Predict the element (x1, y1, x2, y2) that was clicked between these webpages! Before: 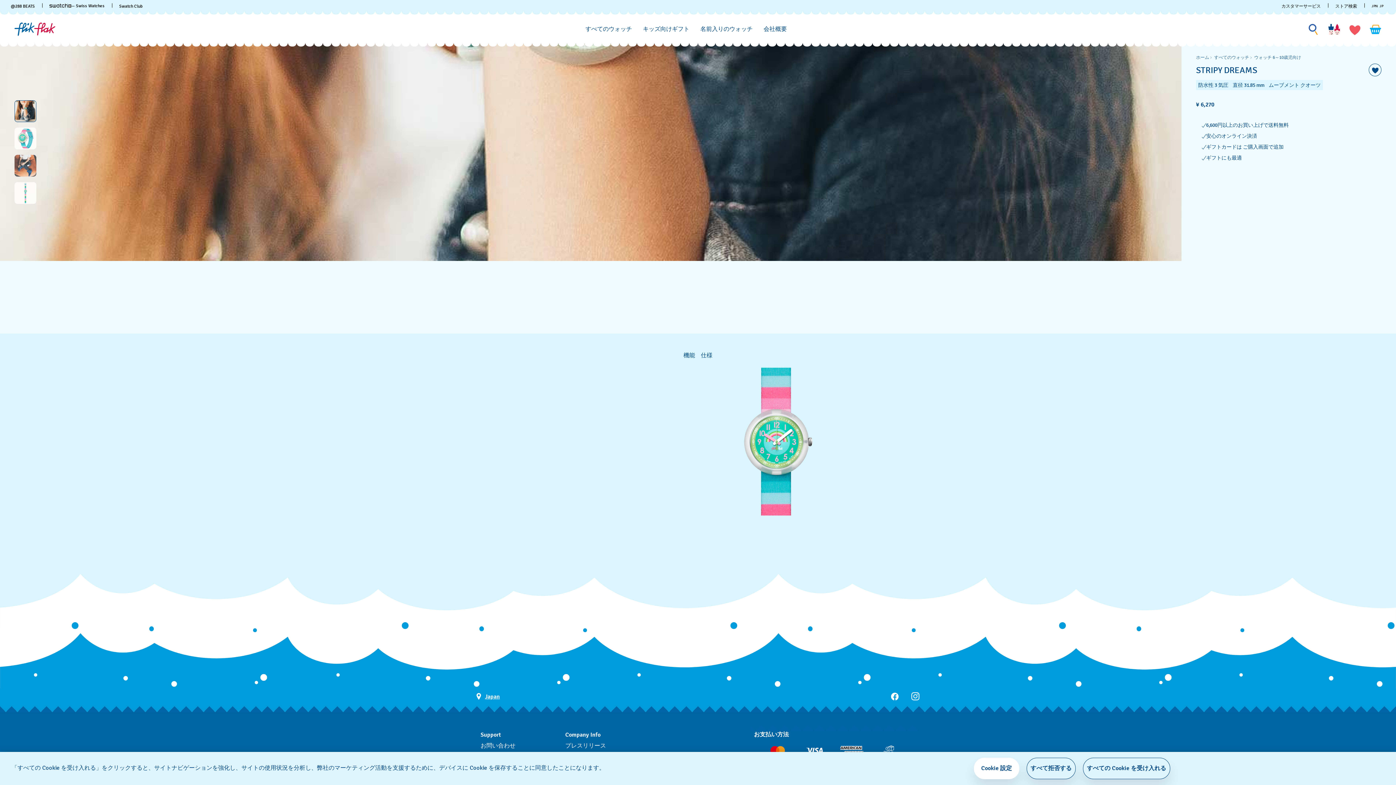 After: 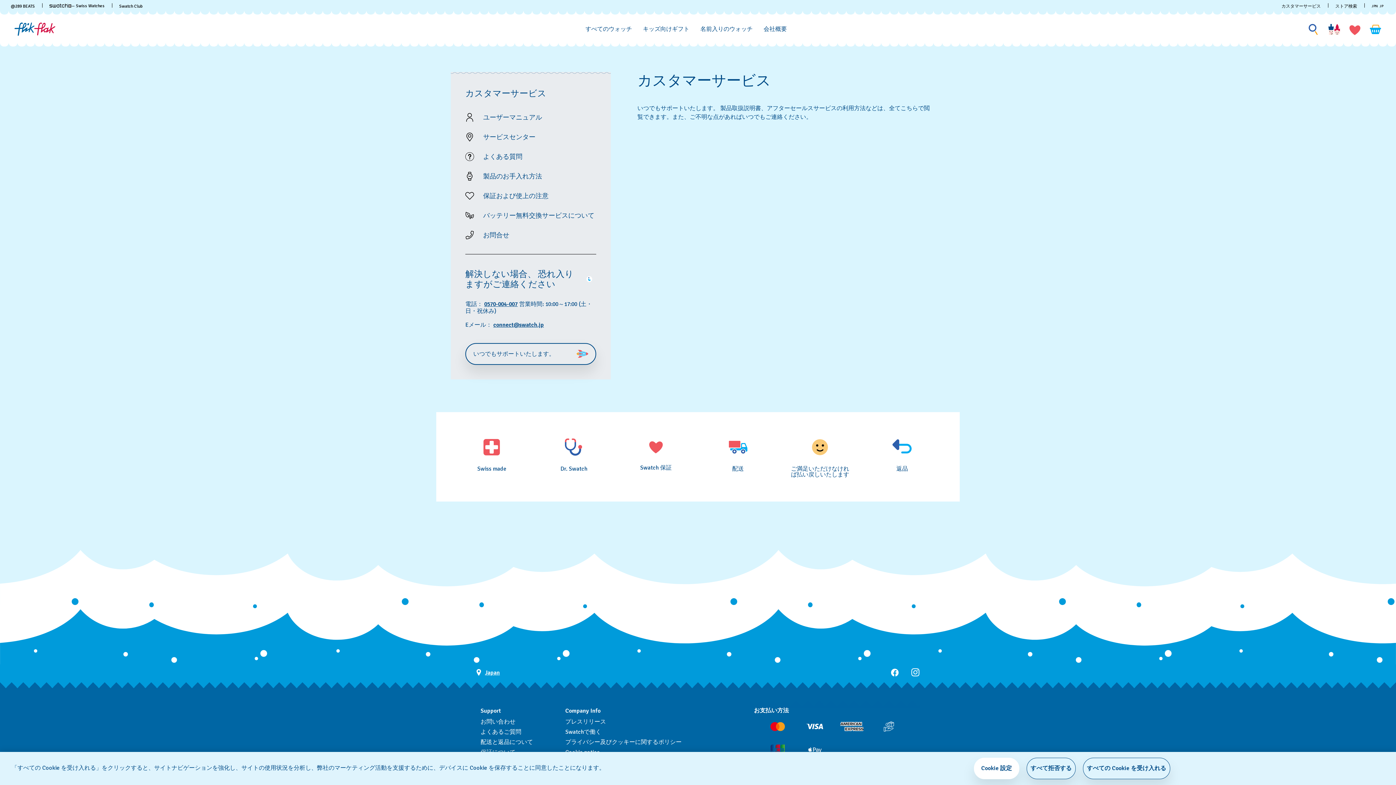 Action: label: カスタマーサービス bbox: (1281, 0, 1321, 10)